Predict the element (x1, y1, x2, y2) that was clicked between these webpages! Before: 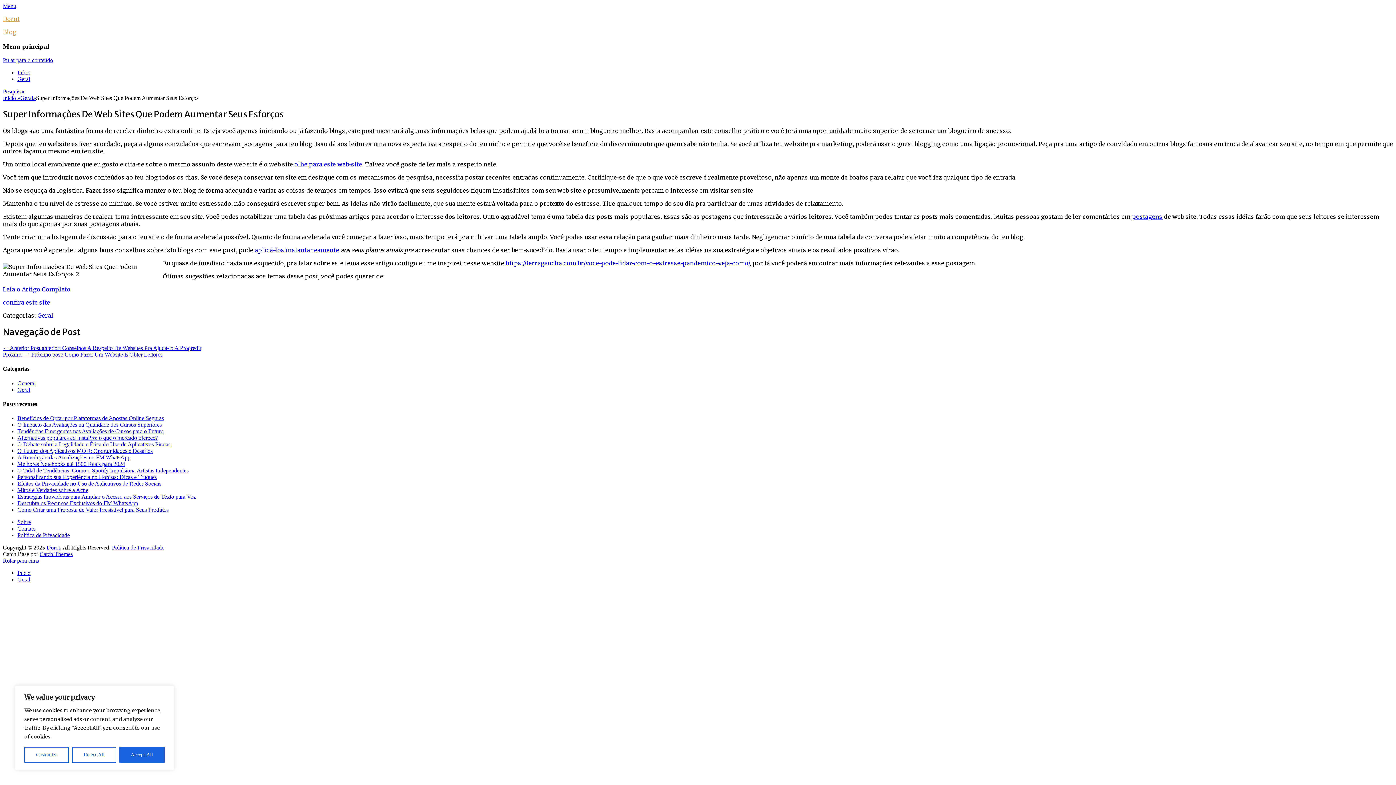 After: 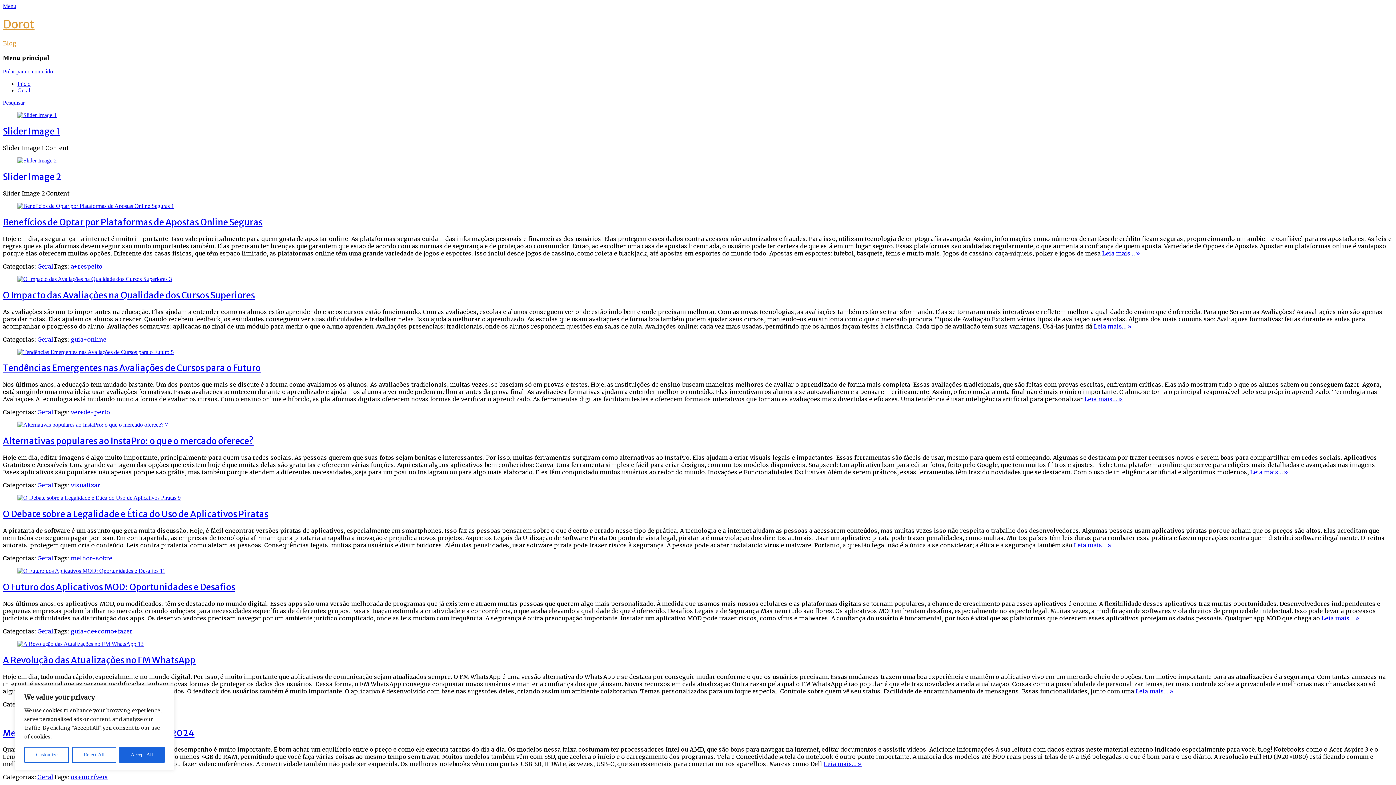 Action: bbox: (46, 544, 60, 550) label: Dorot